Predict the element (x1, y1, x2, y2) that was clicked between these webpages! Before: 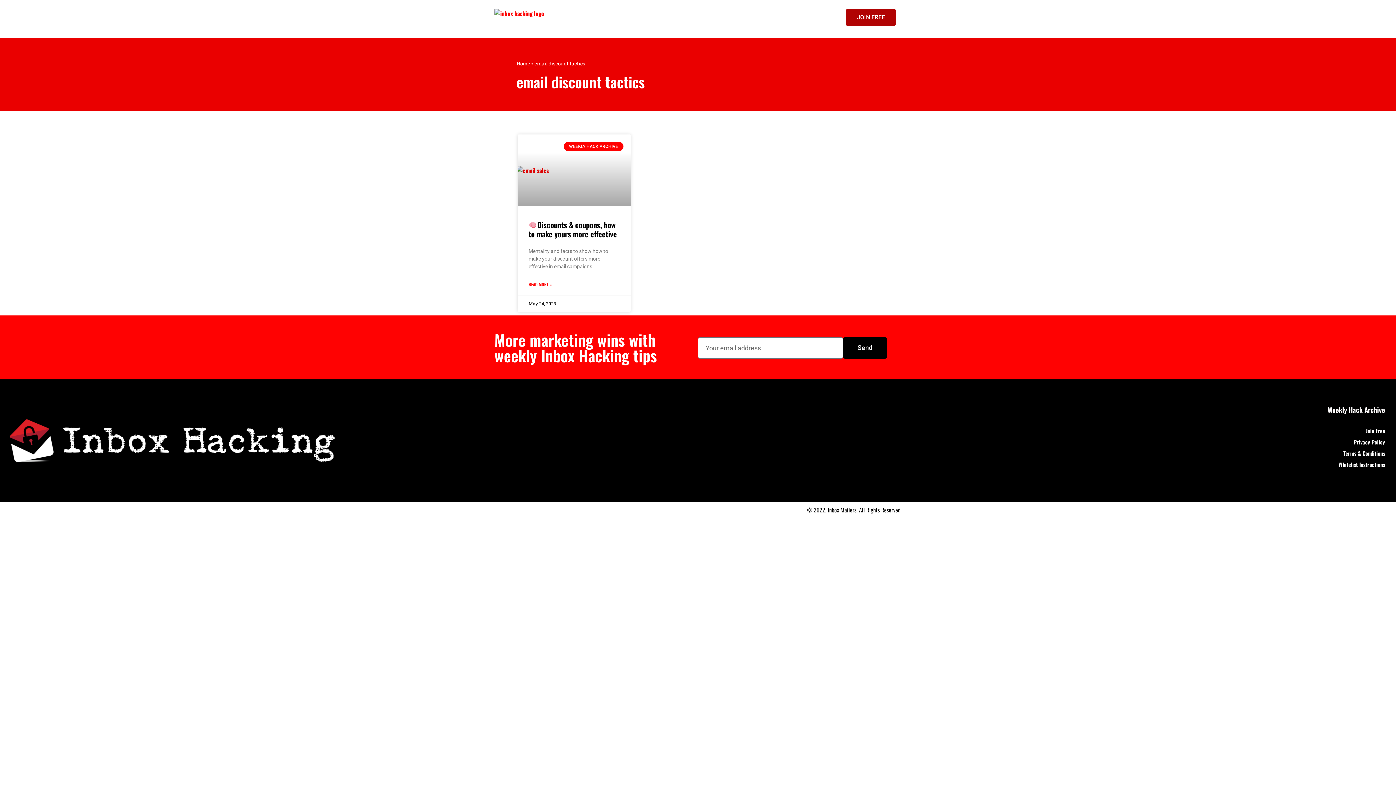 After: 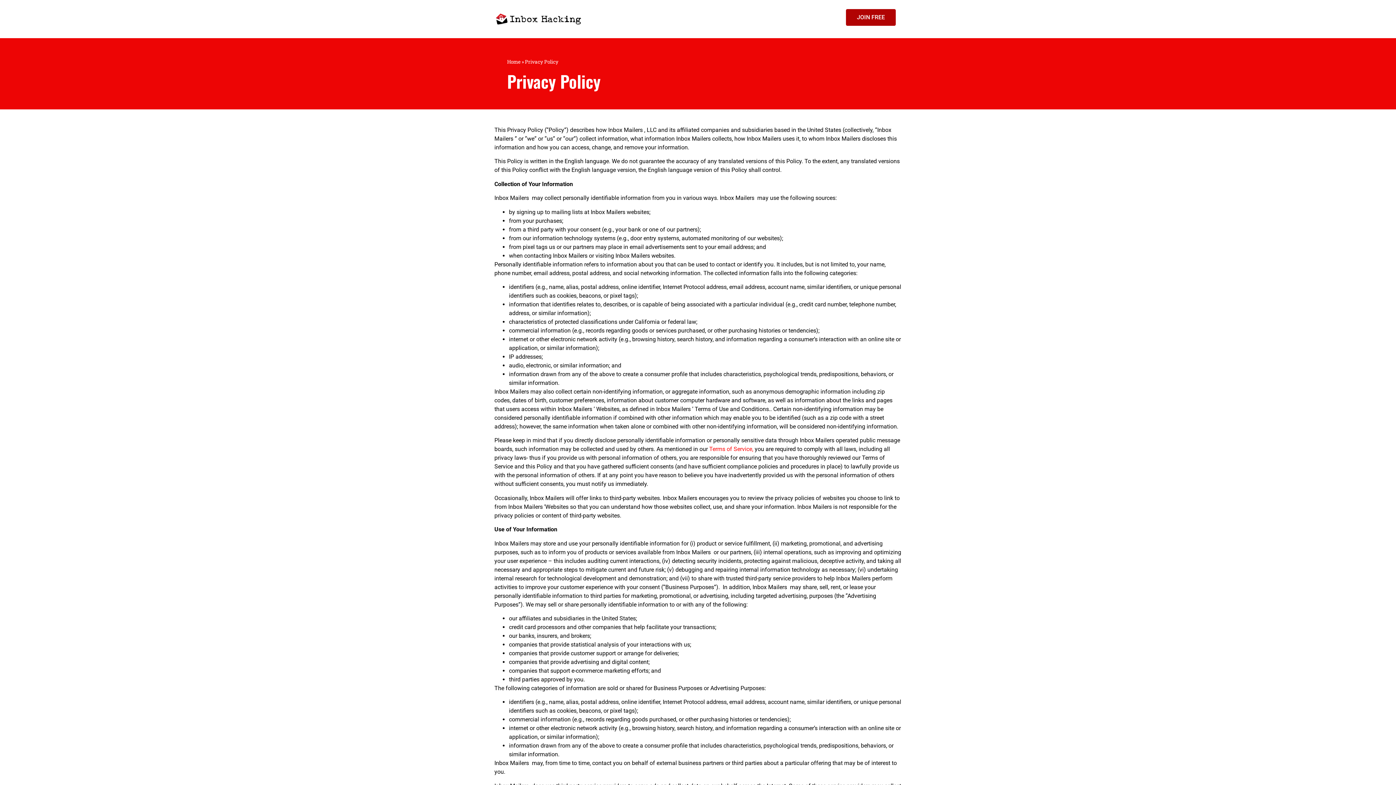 Action: bbox: (348, 436, 1392, 447) label: Privacy Policy